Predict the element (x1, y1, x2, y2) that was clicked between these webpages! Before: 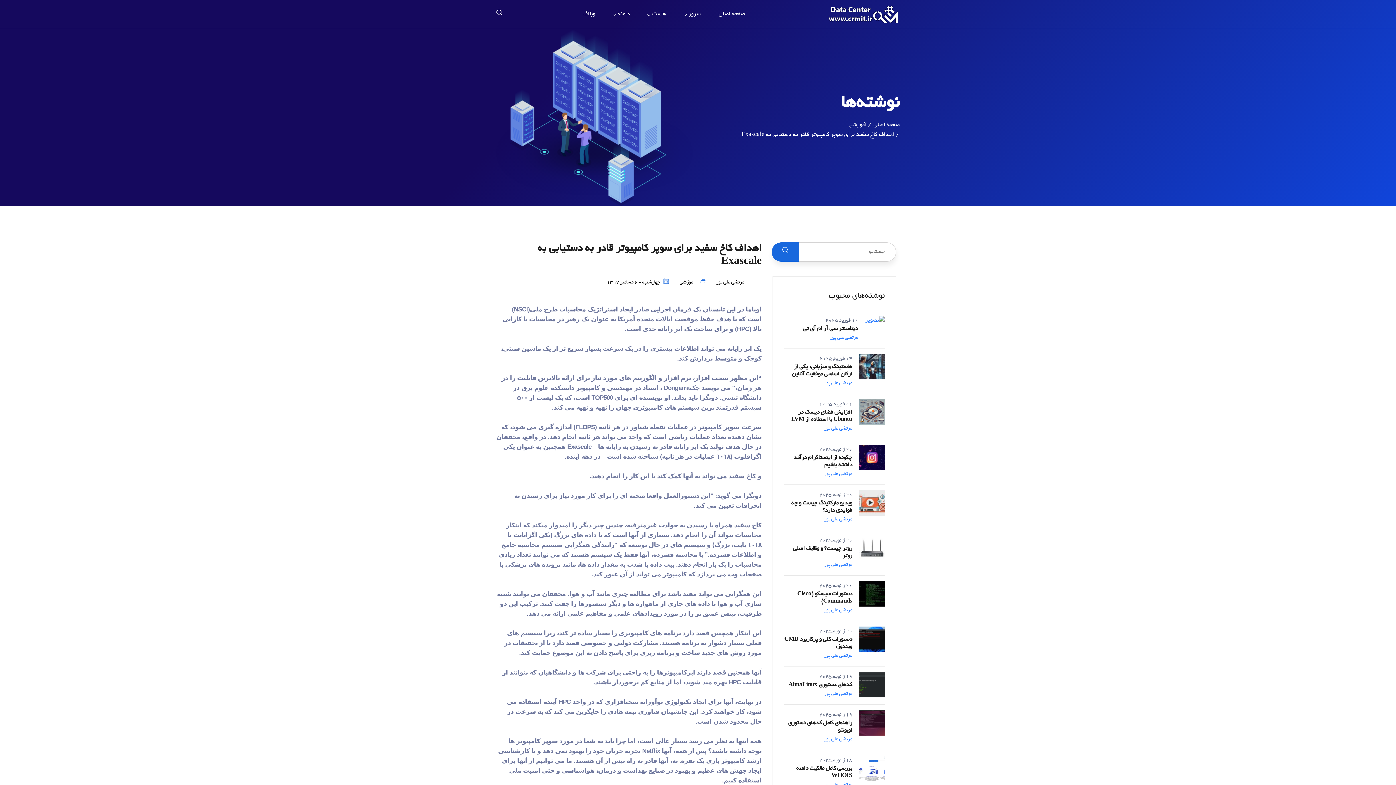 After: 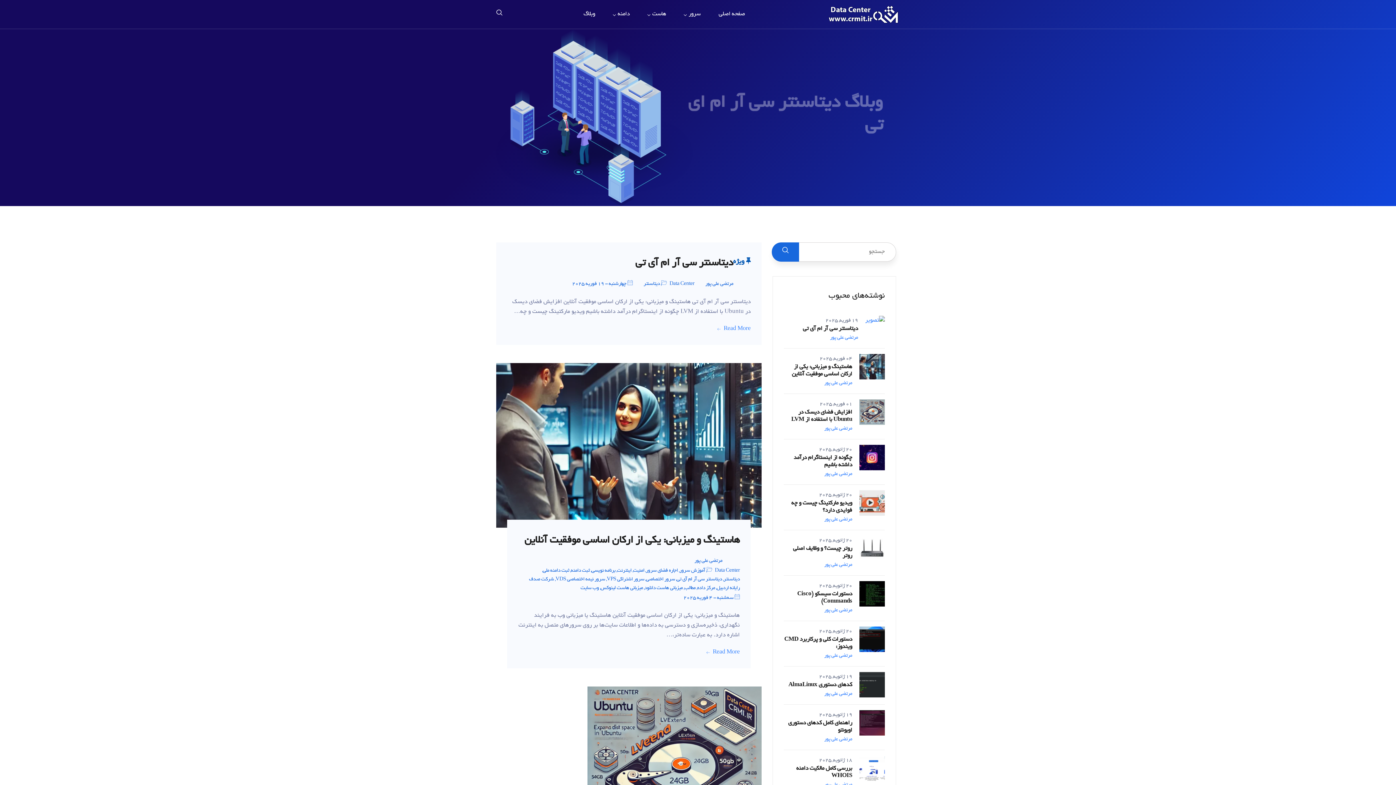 Action: label: صفحه اصلی bbox: (873, 122, 900, 128)